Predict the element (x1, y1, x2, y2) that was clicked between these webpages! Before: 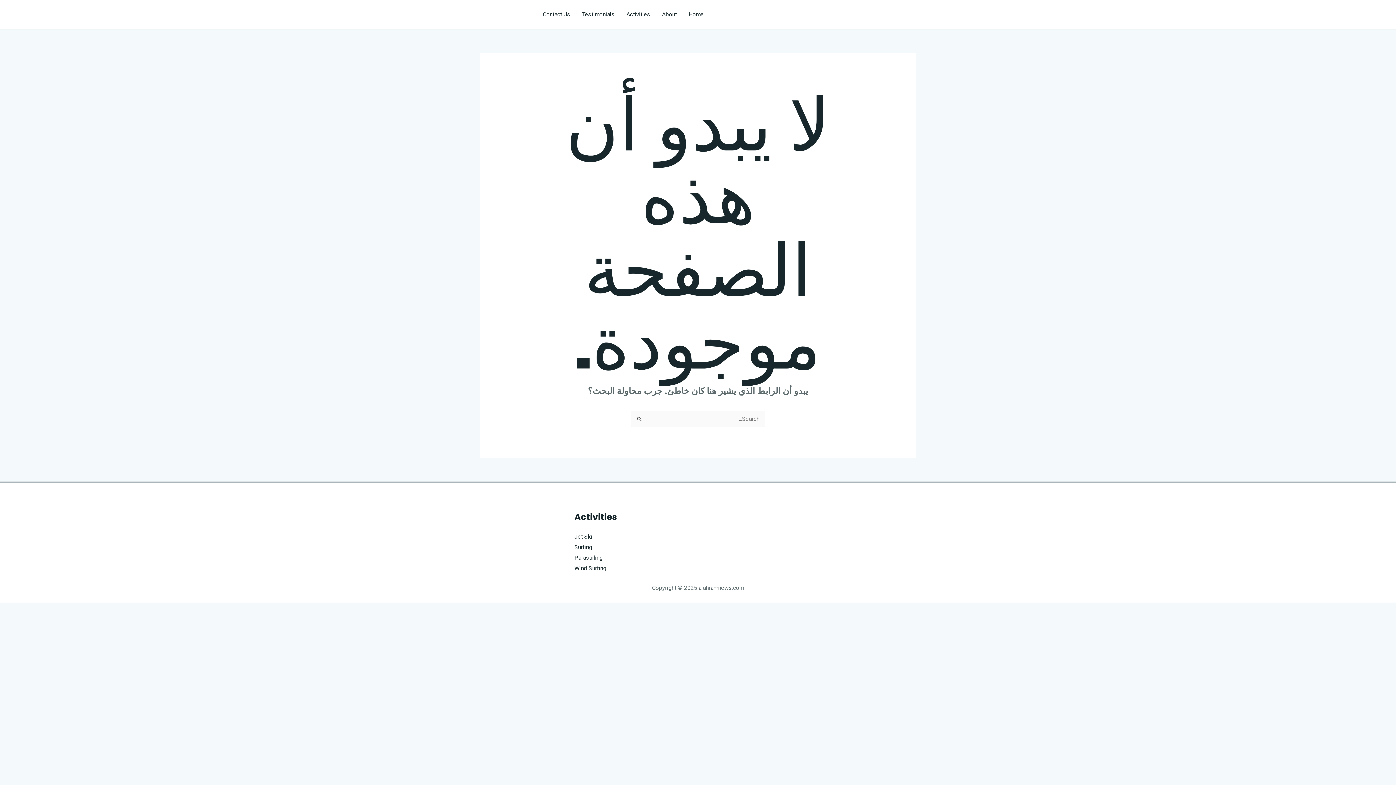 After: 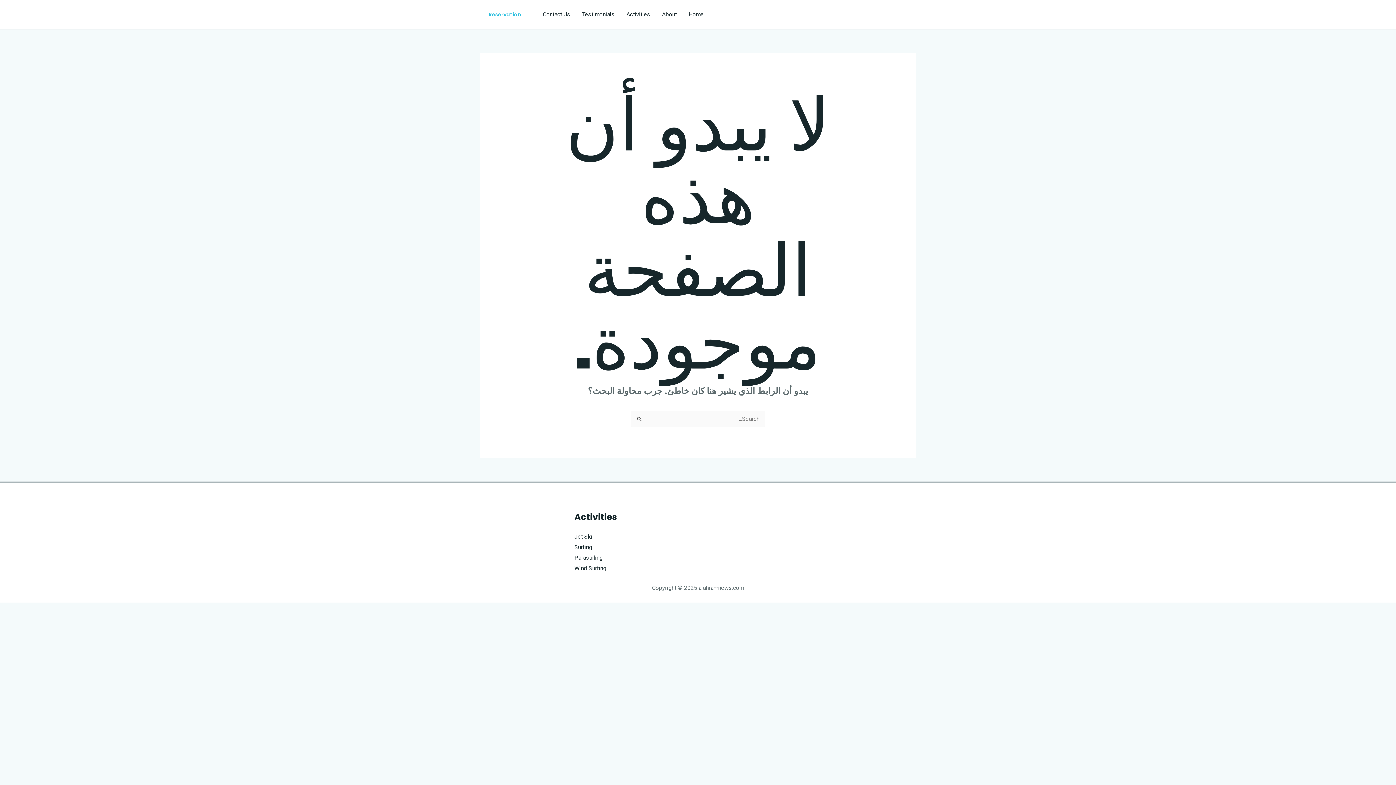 Action: bbox: (480, 6, 529, 22) label: Reservation